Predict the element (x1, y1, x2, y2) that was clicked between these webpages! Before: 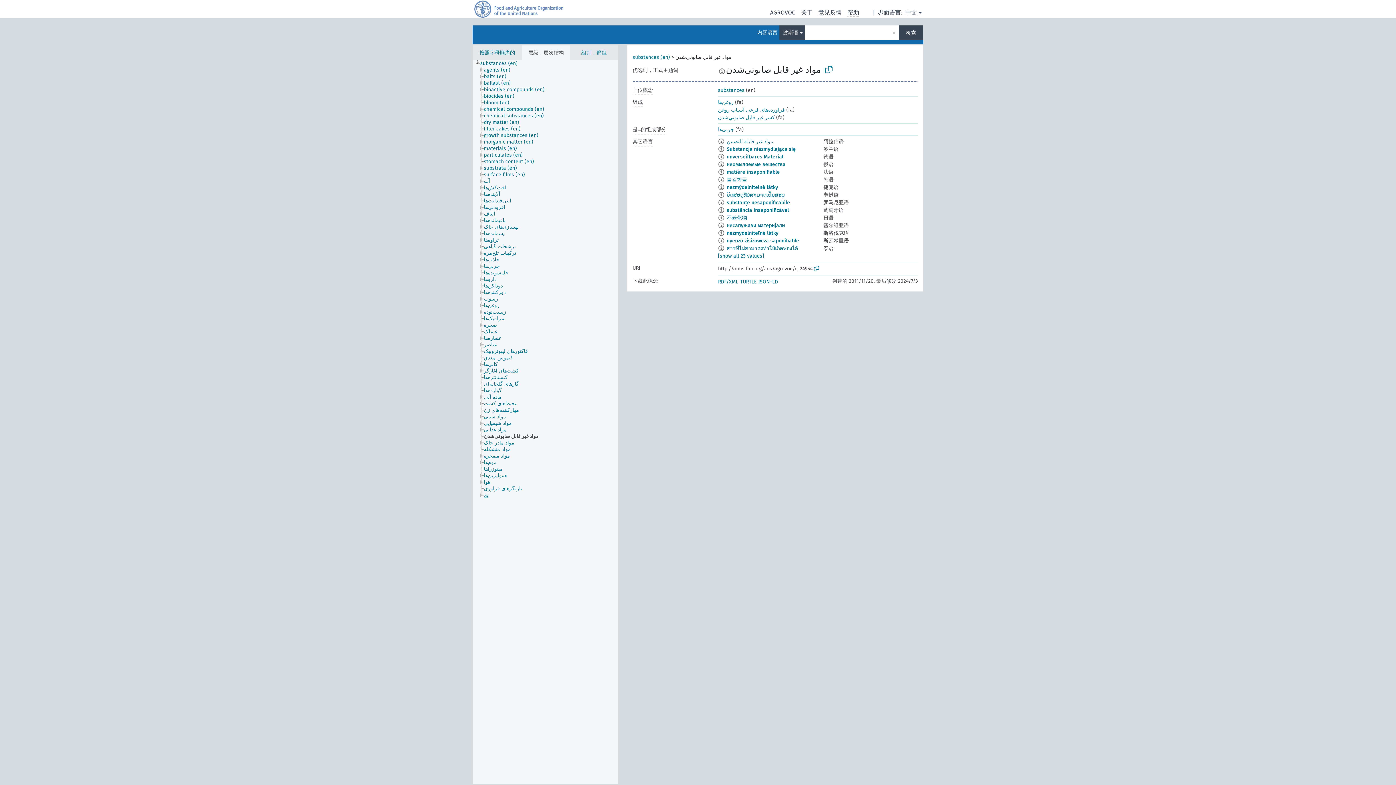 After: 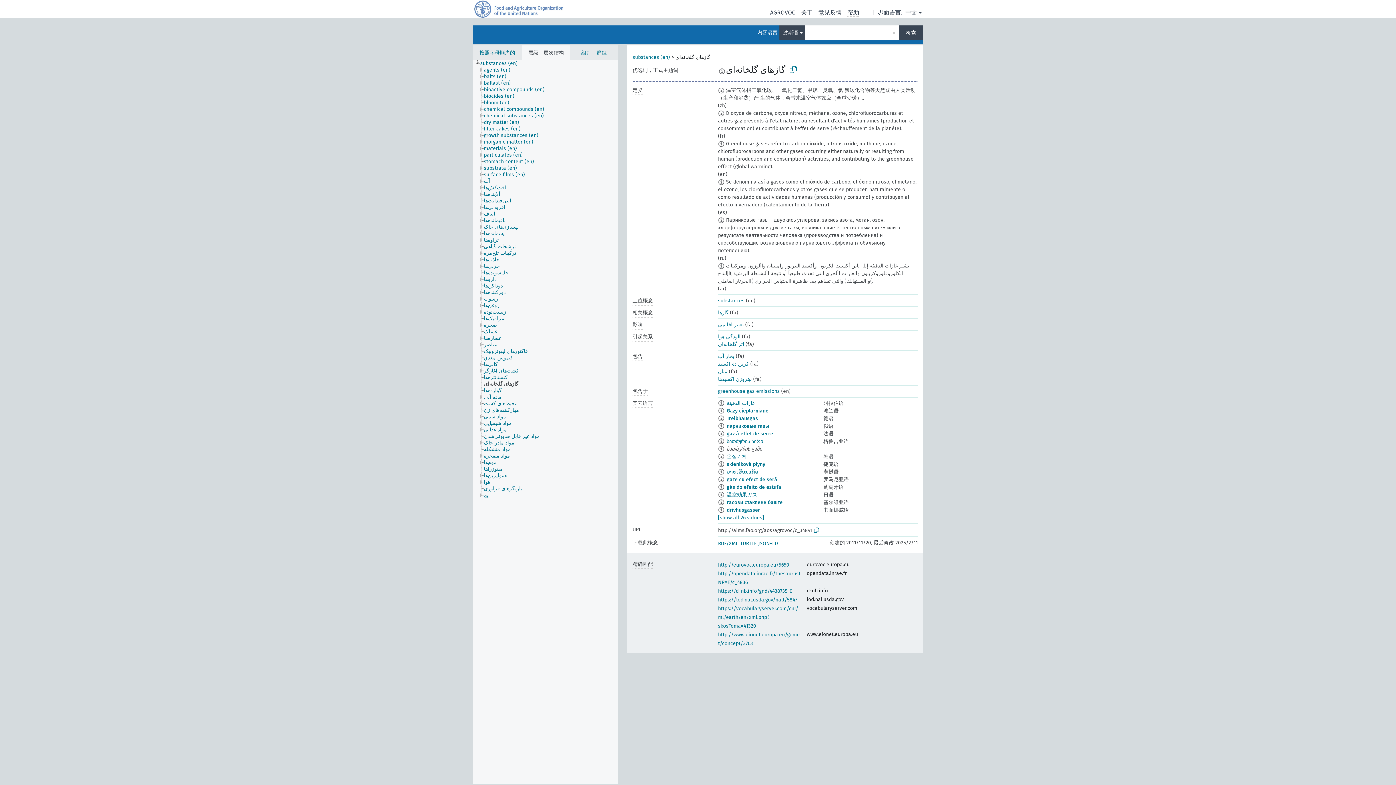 Action: label: گازهای گلخانه‌ای bbox: (483, 381, 525, 387)